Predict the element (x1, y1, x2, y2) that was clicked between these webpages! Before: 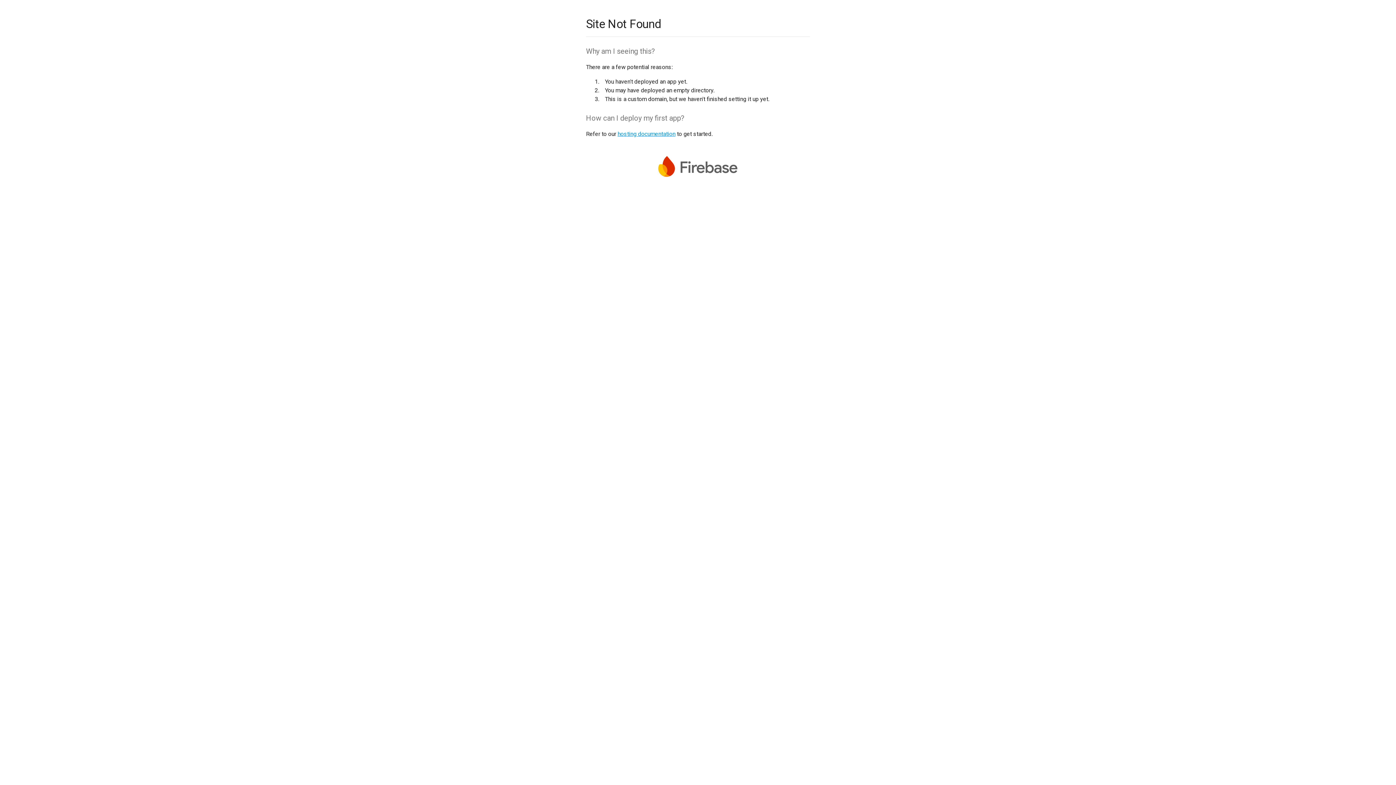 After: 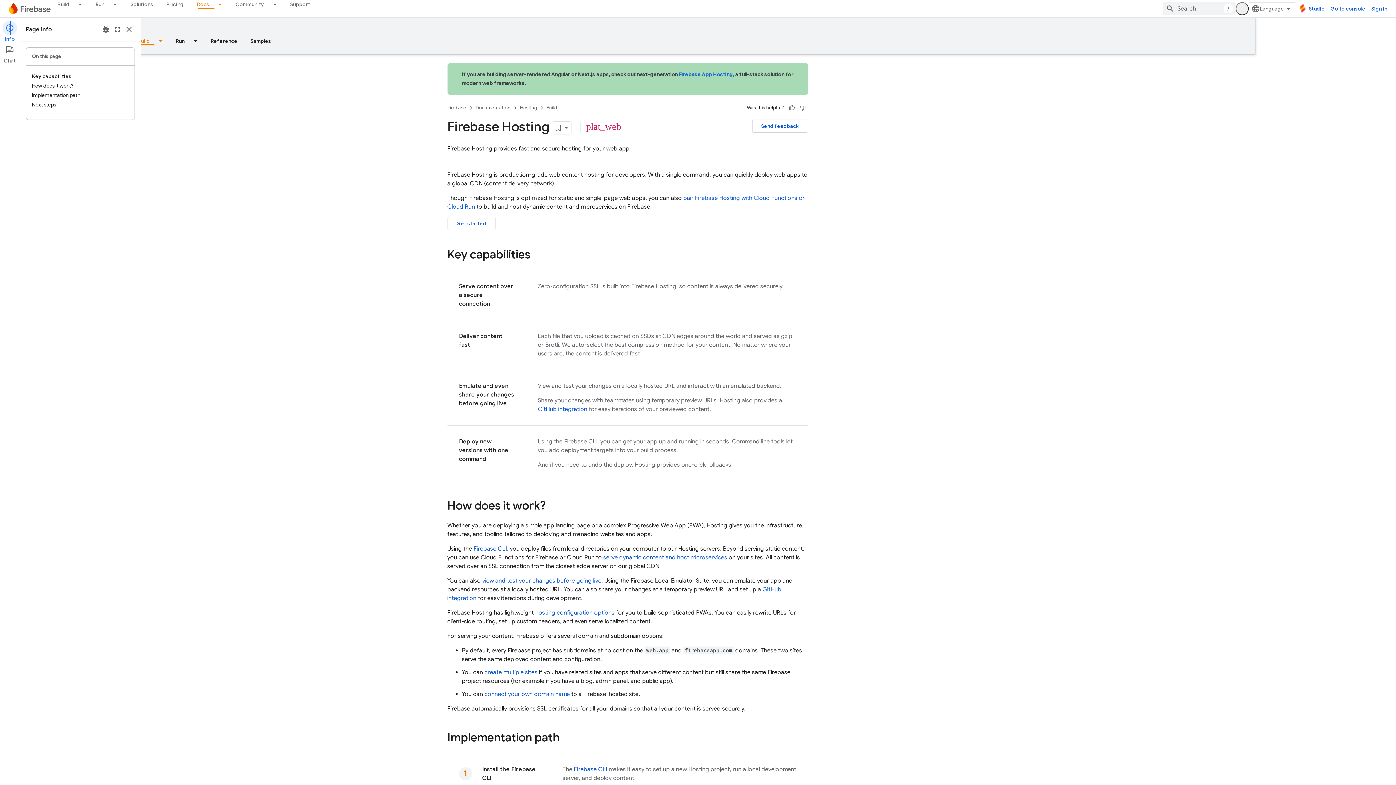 Action: bbox: (617, 130, 675, 137) label: hosting documentation